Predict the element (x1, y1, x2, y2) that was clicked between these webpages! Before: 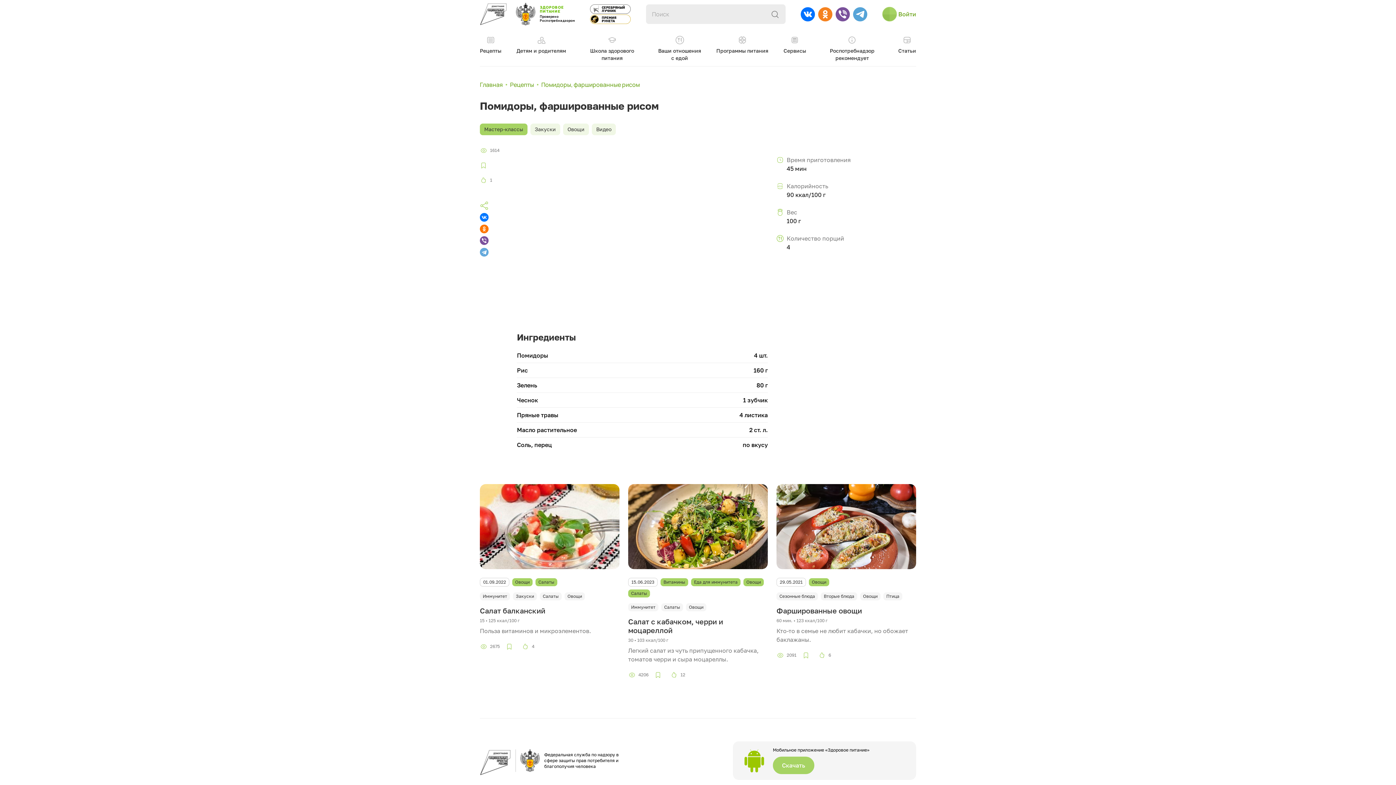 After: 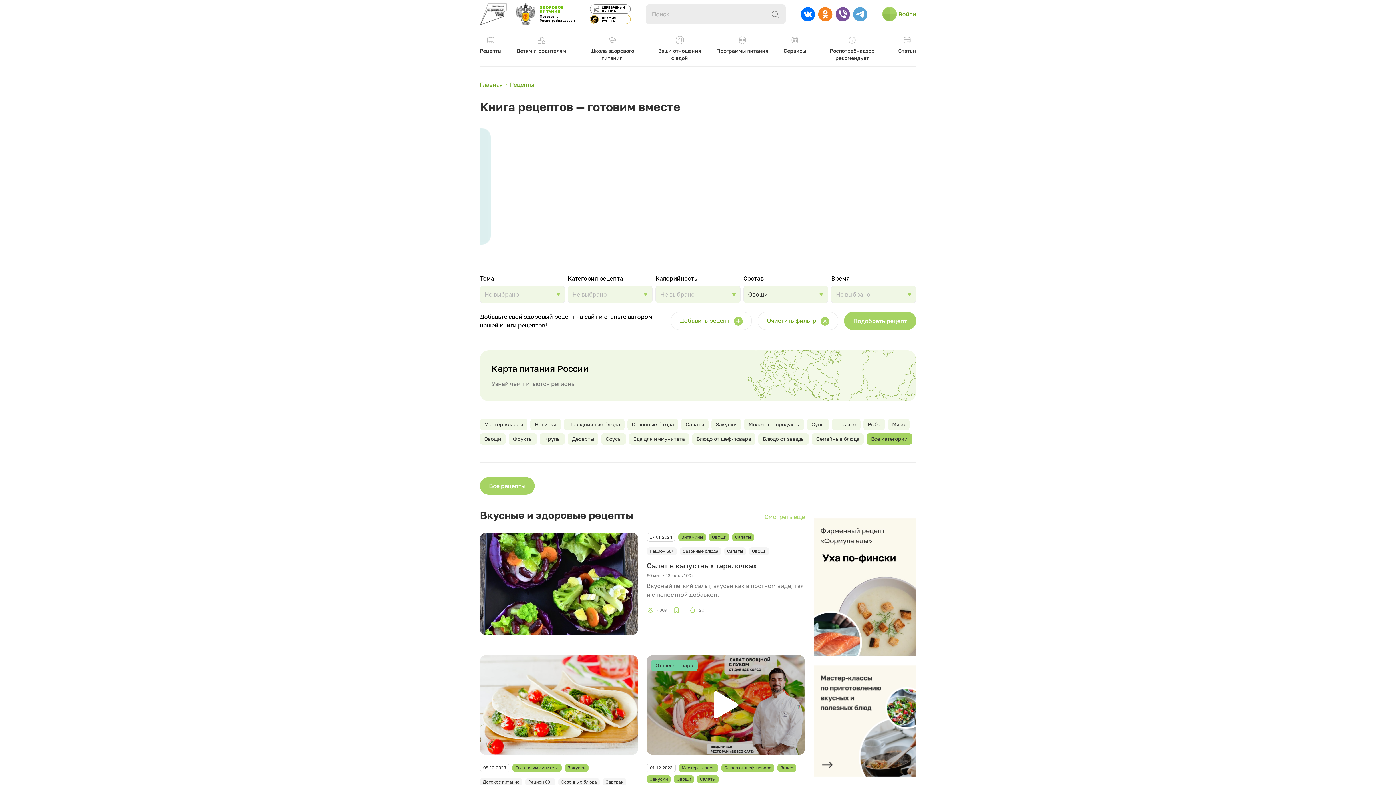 Action: label: Овощи bbox: (863, 593, 877, 599)